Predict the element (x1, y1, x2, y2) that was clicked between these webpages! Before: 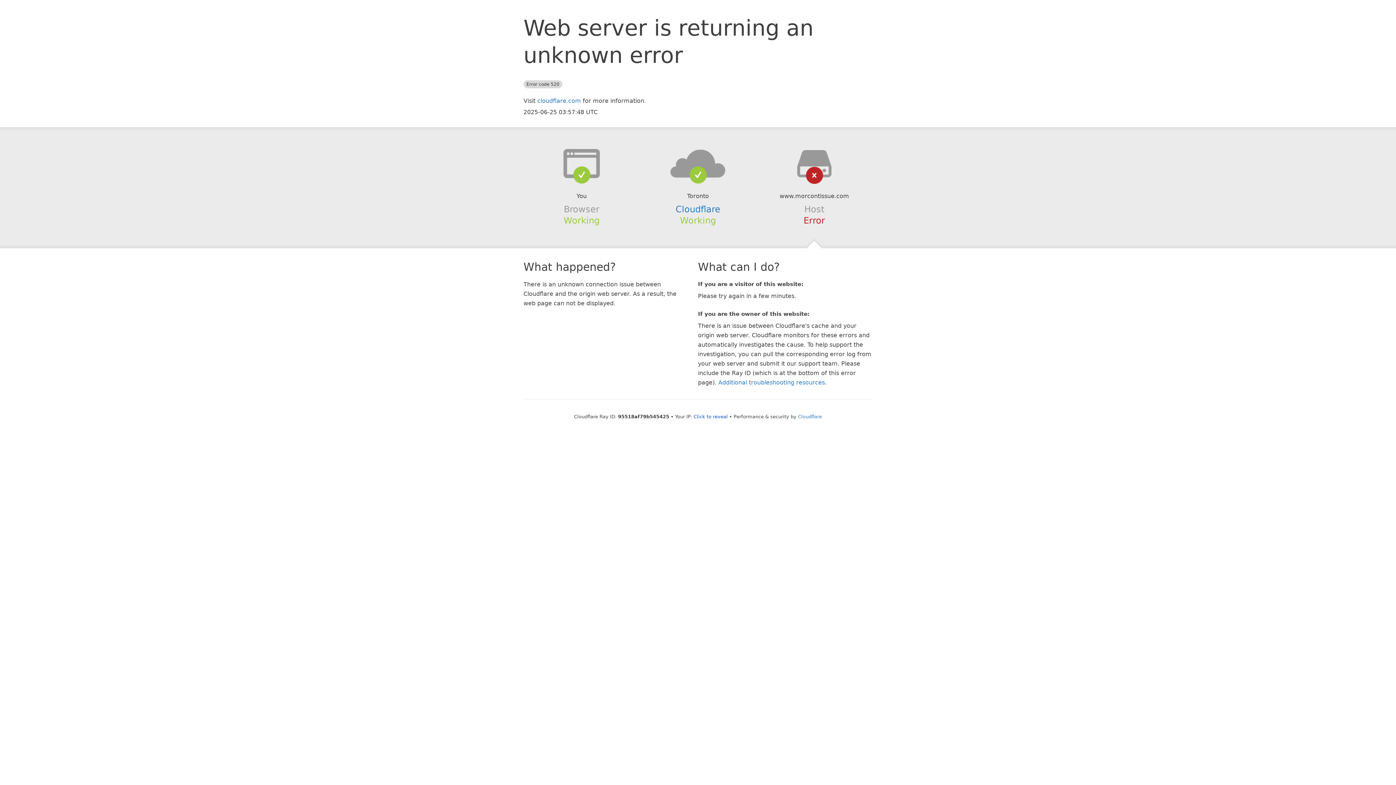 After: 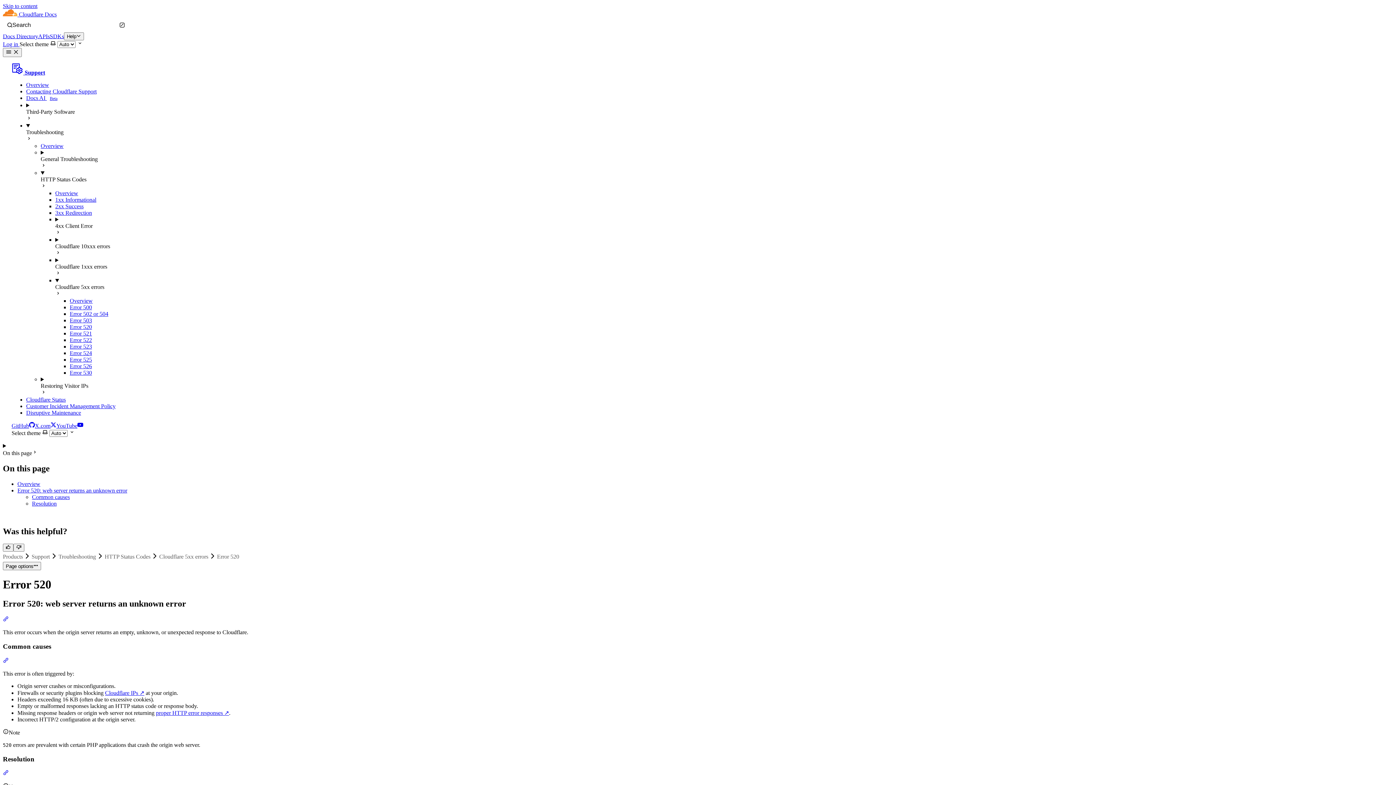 Action: bbox: (718, 379, 825, 386) label: Additional troubleshooting resources